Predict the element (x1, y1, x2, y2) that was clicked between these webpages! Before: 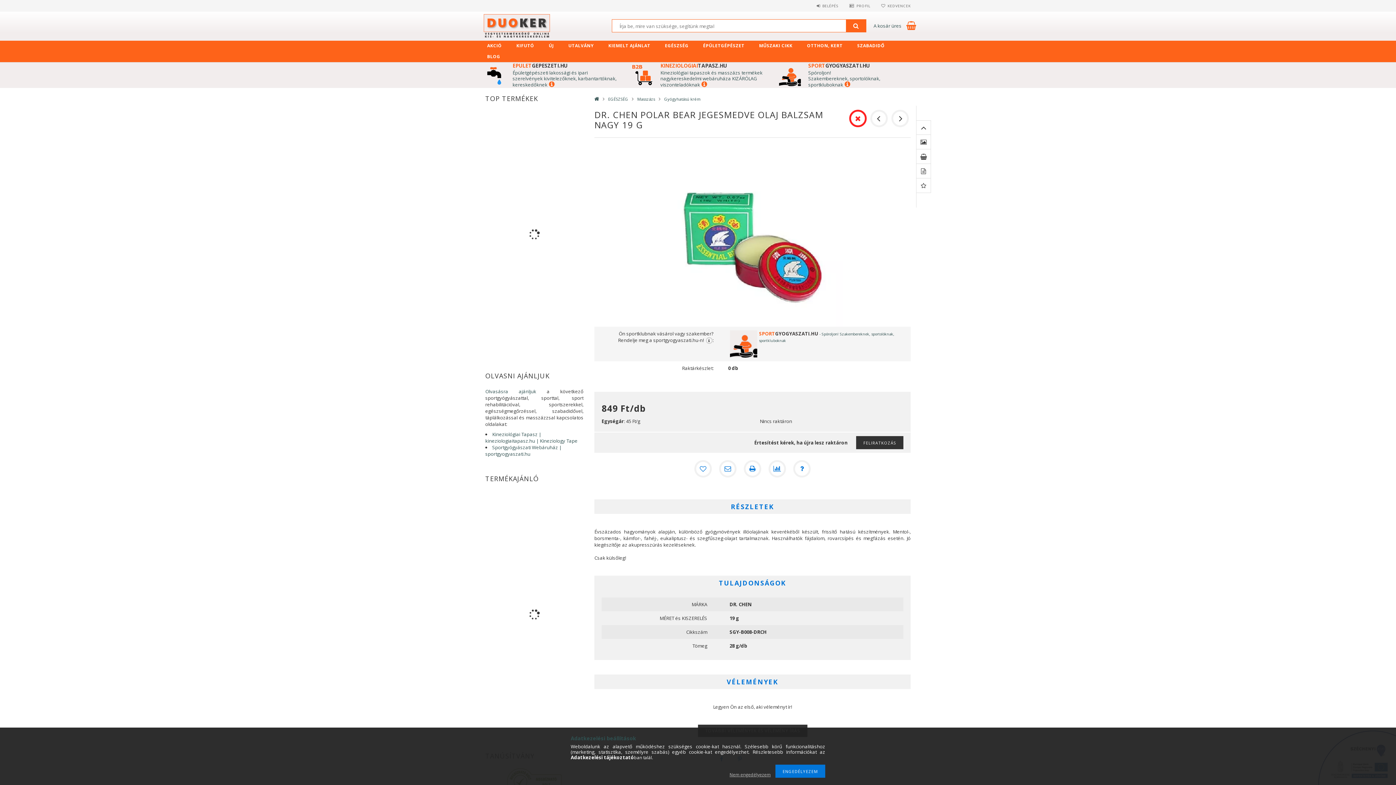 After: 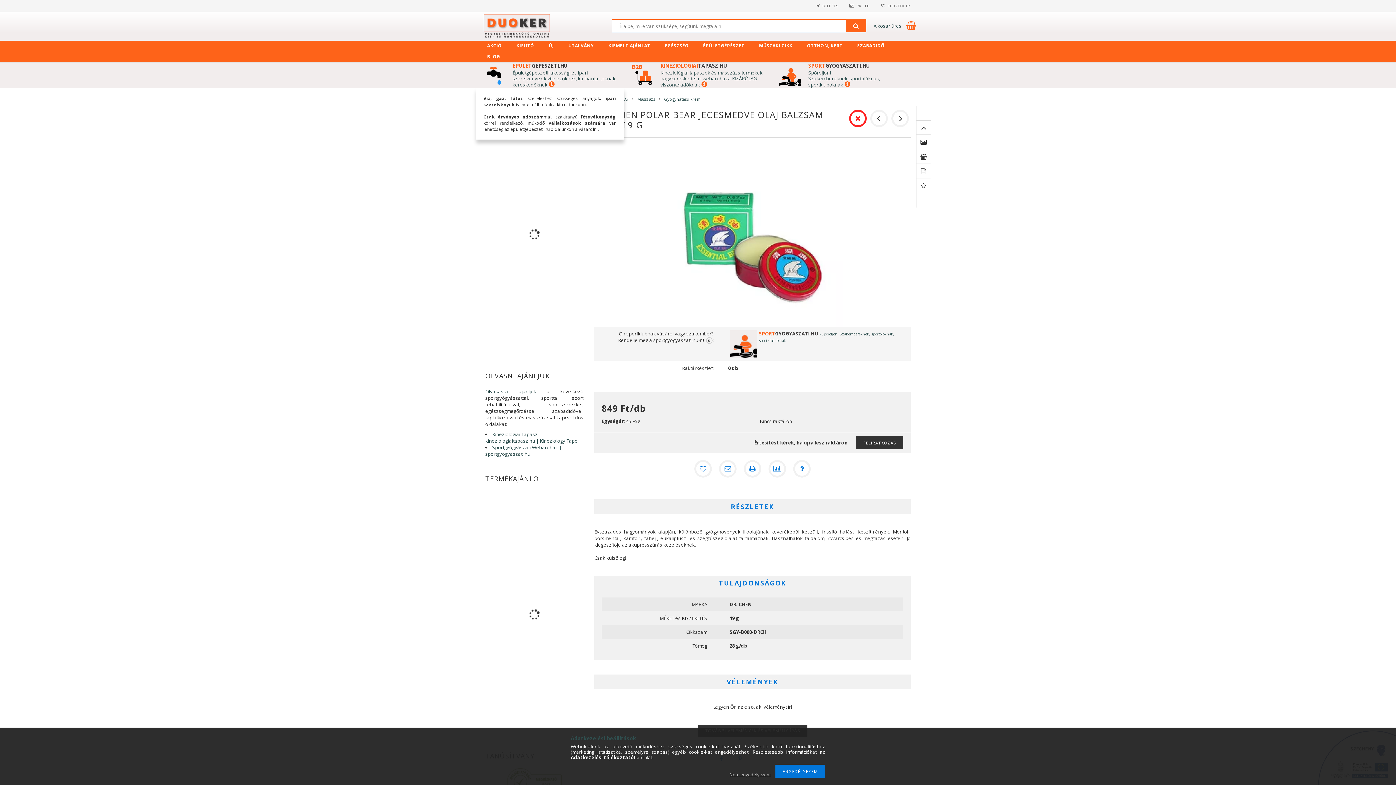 Action: bbox: (512, 62, 567, 69) label: EPULETGEPESZETI.HU